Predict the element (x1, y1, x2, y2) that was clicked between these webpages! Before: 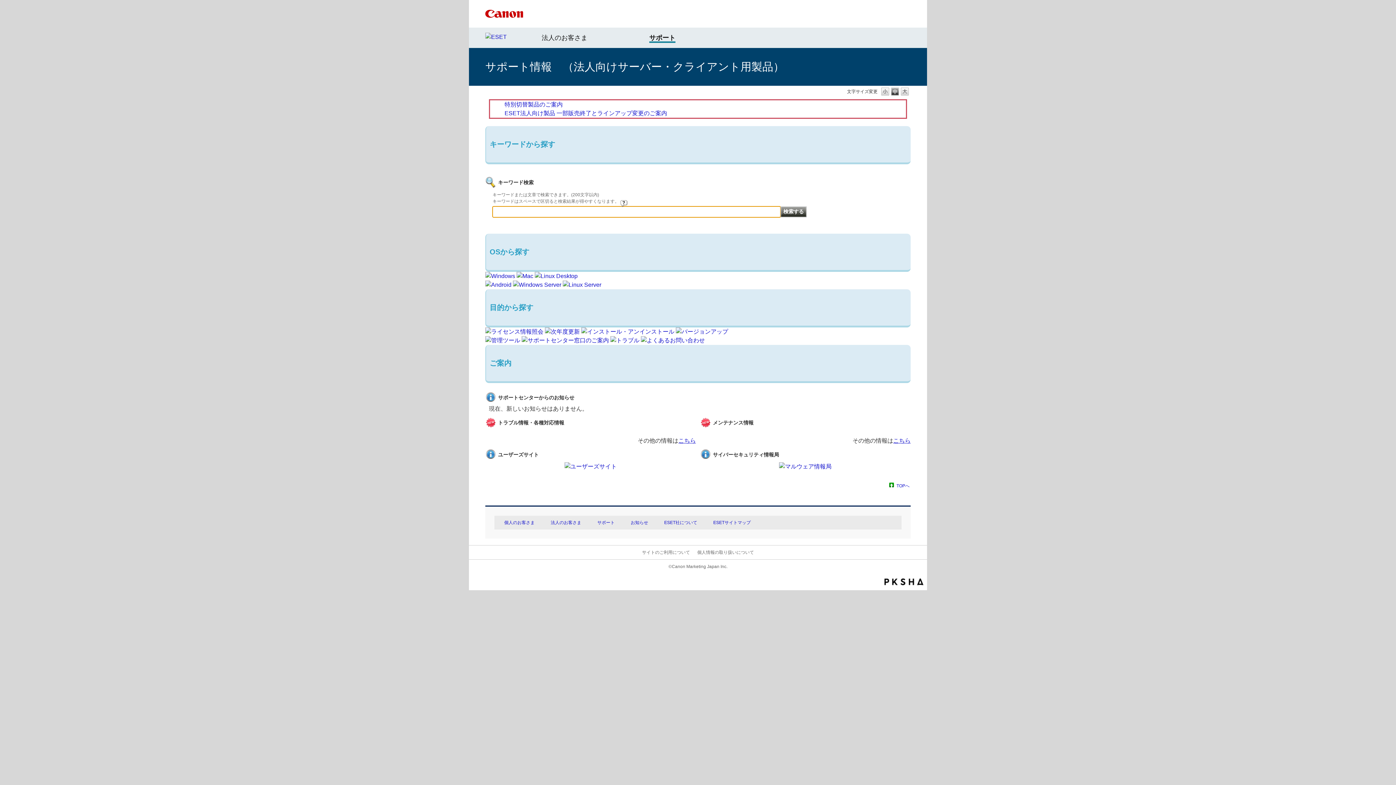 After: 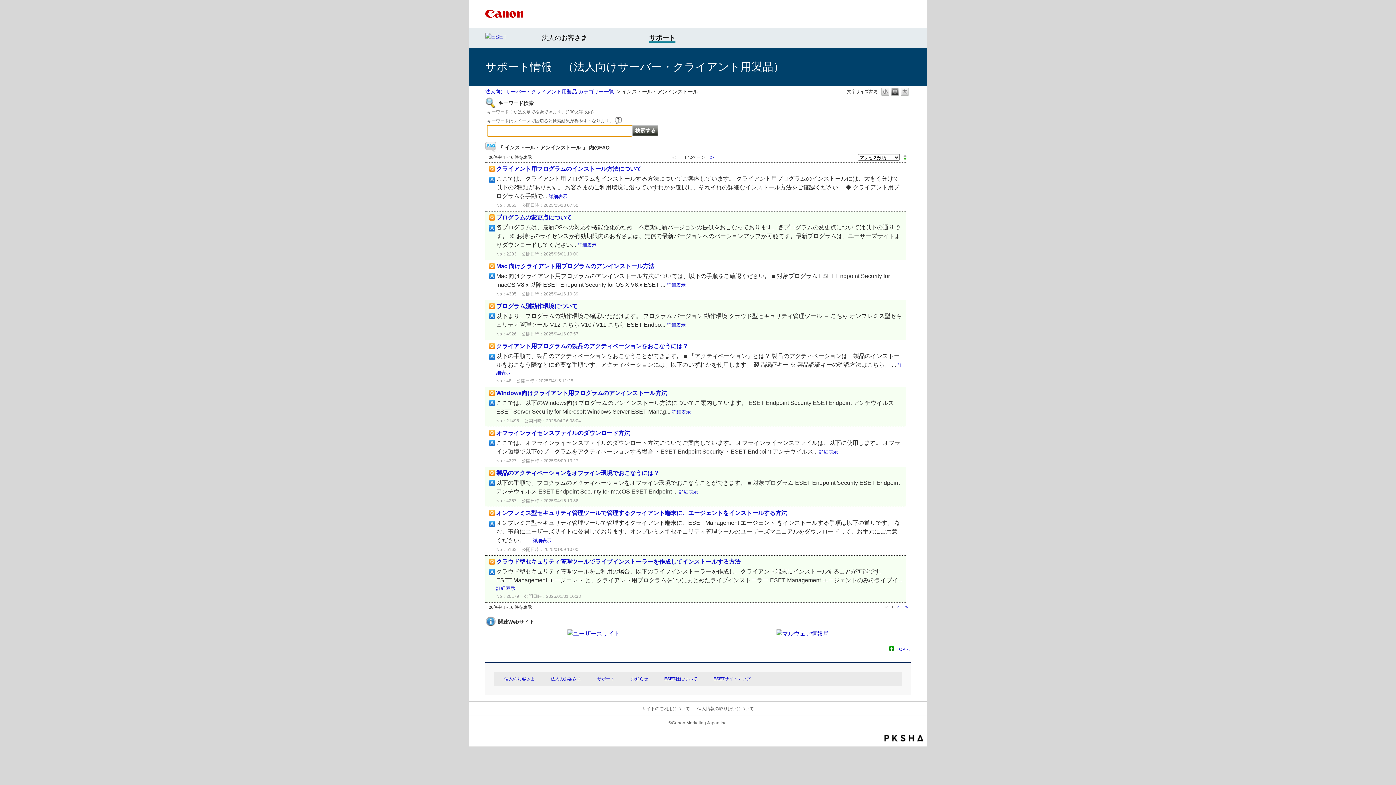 Action: bbox: (581, 328, 674, 334)